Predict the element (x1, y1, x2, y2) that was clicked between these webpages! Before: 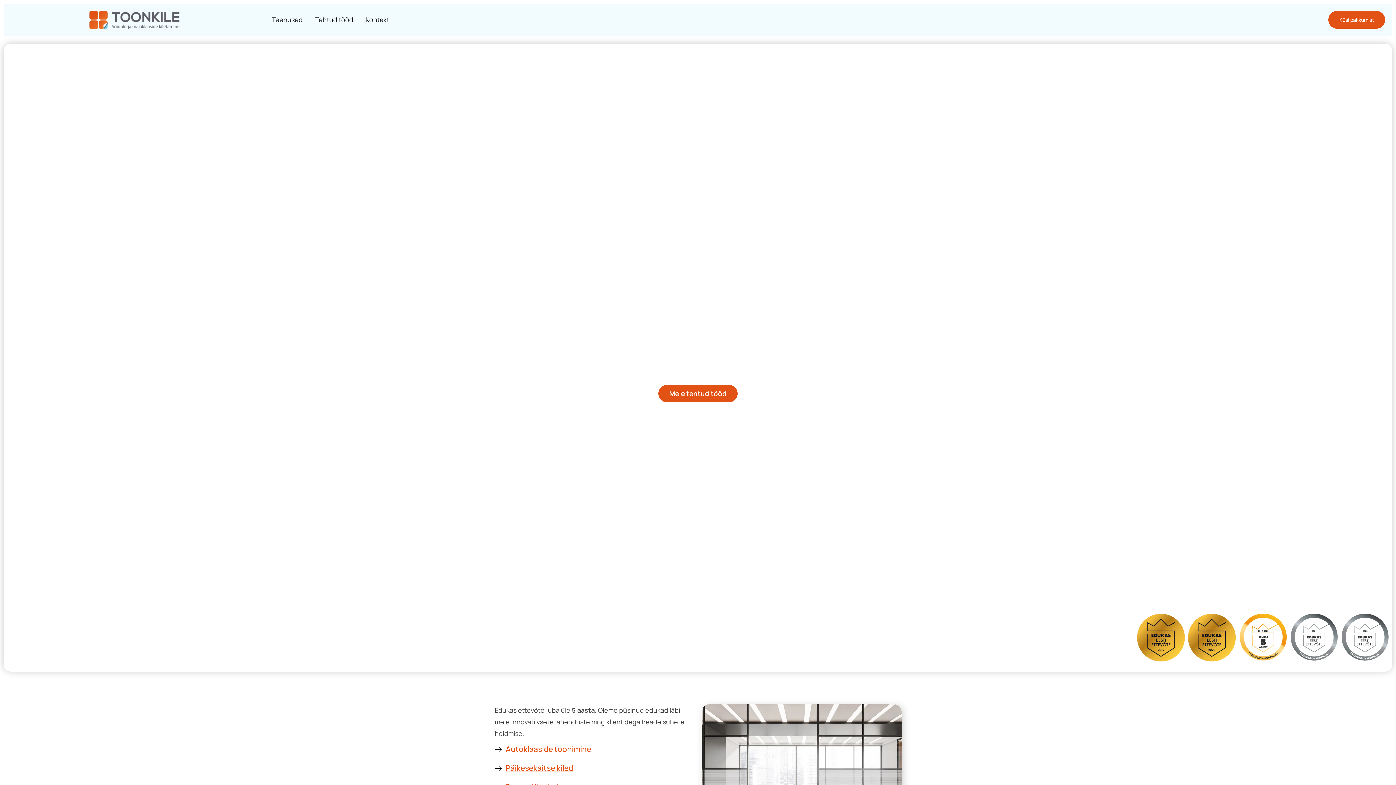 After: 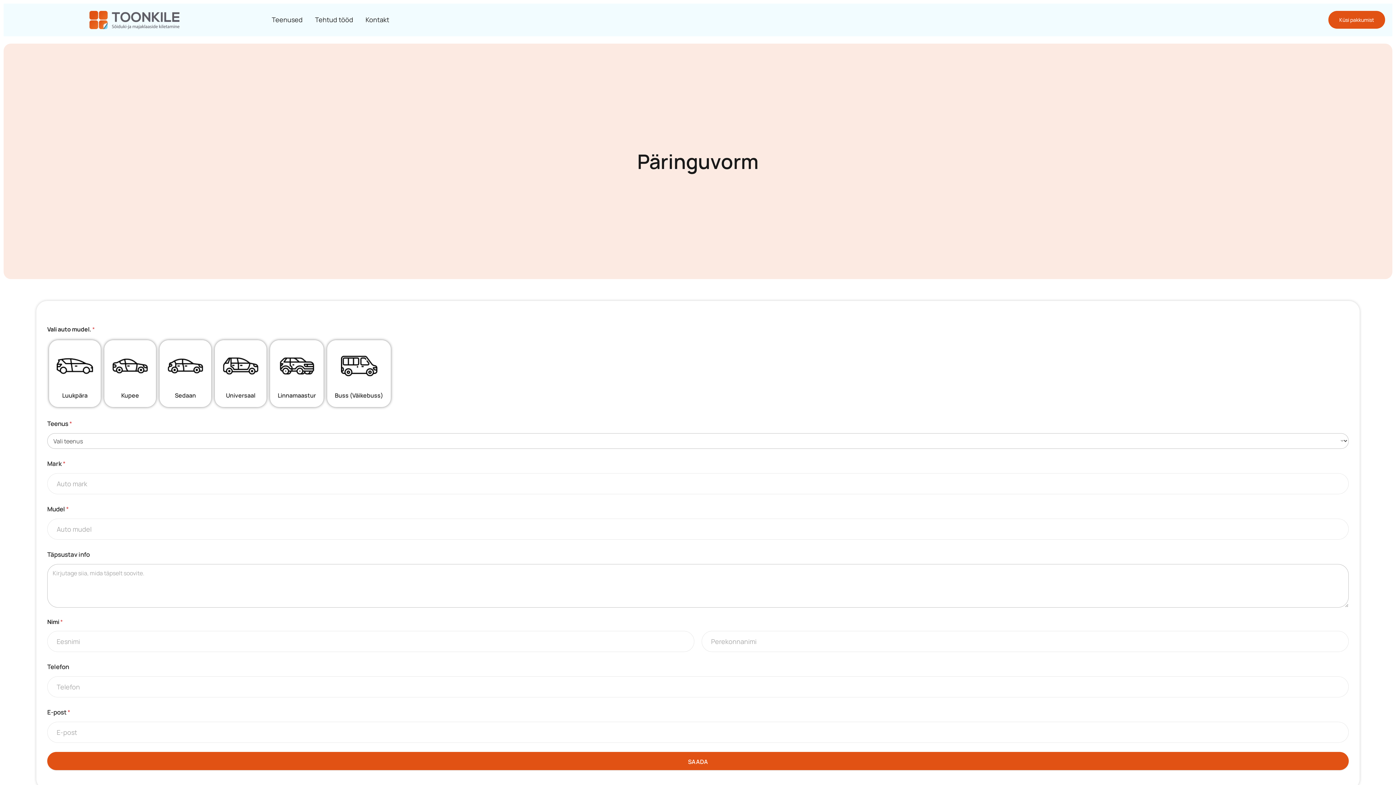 Action: label: Küsi pakkumist bbox: (1328, 10, 1385, 28)